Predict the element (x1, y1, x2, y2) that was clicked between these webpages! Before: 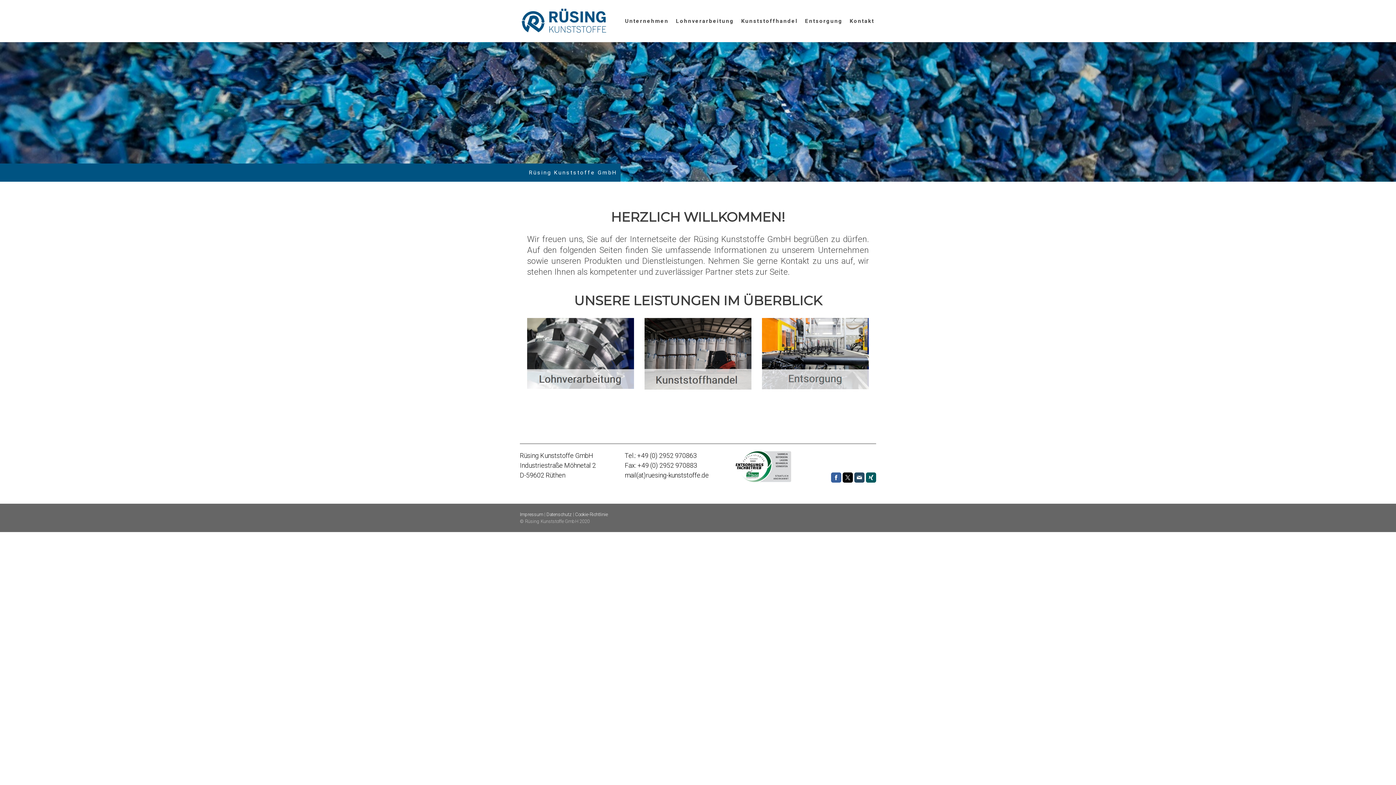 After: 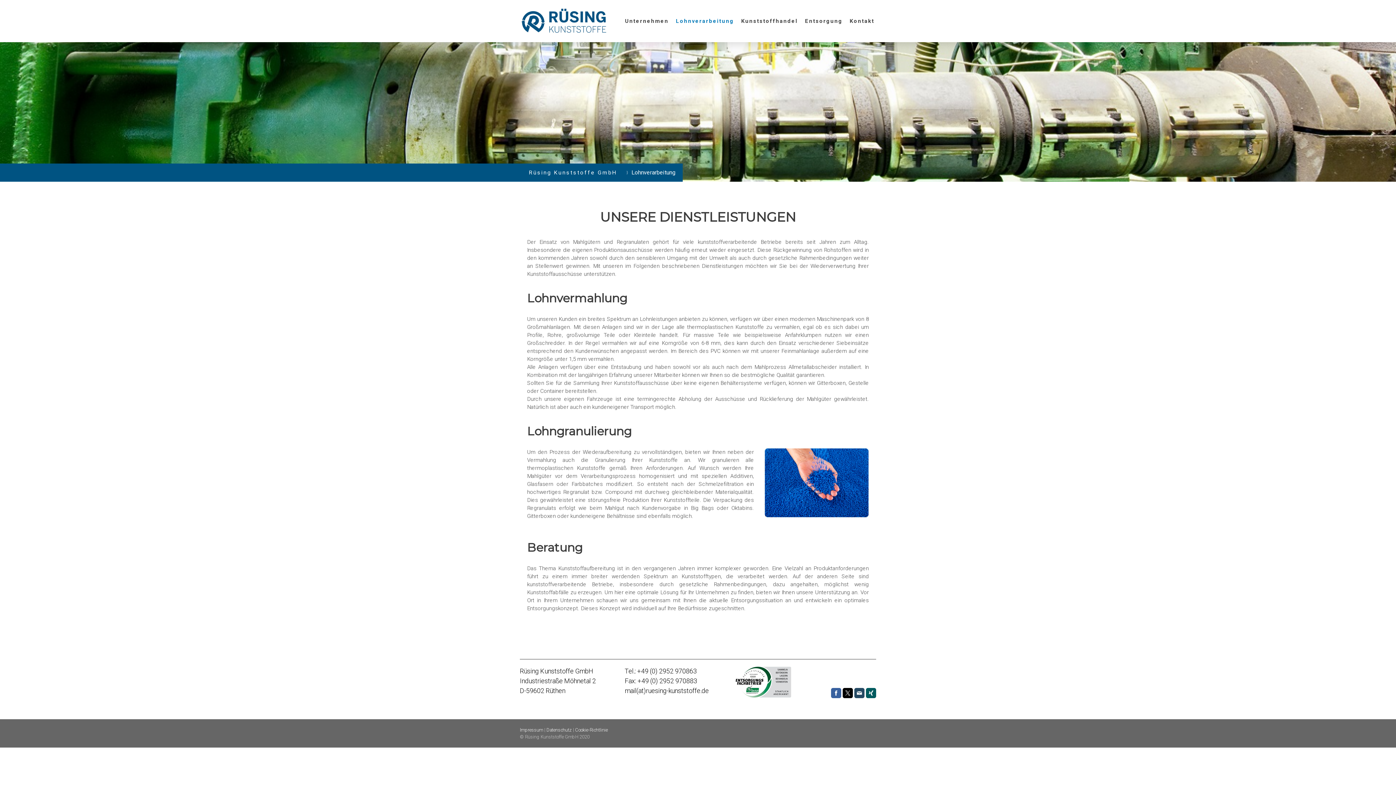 Action: label: Lohnverarbeitung bbox: (672, 13, 737, 28)